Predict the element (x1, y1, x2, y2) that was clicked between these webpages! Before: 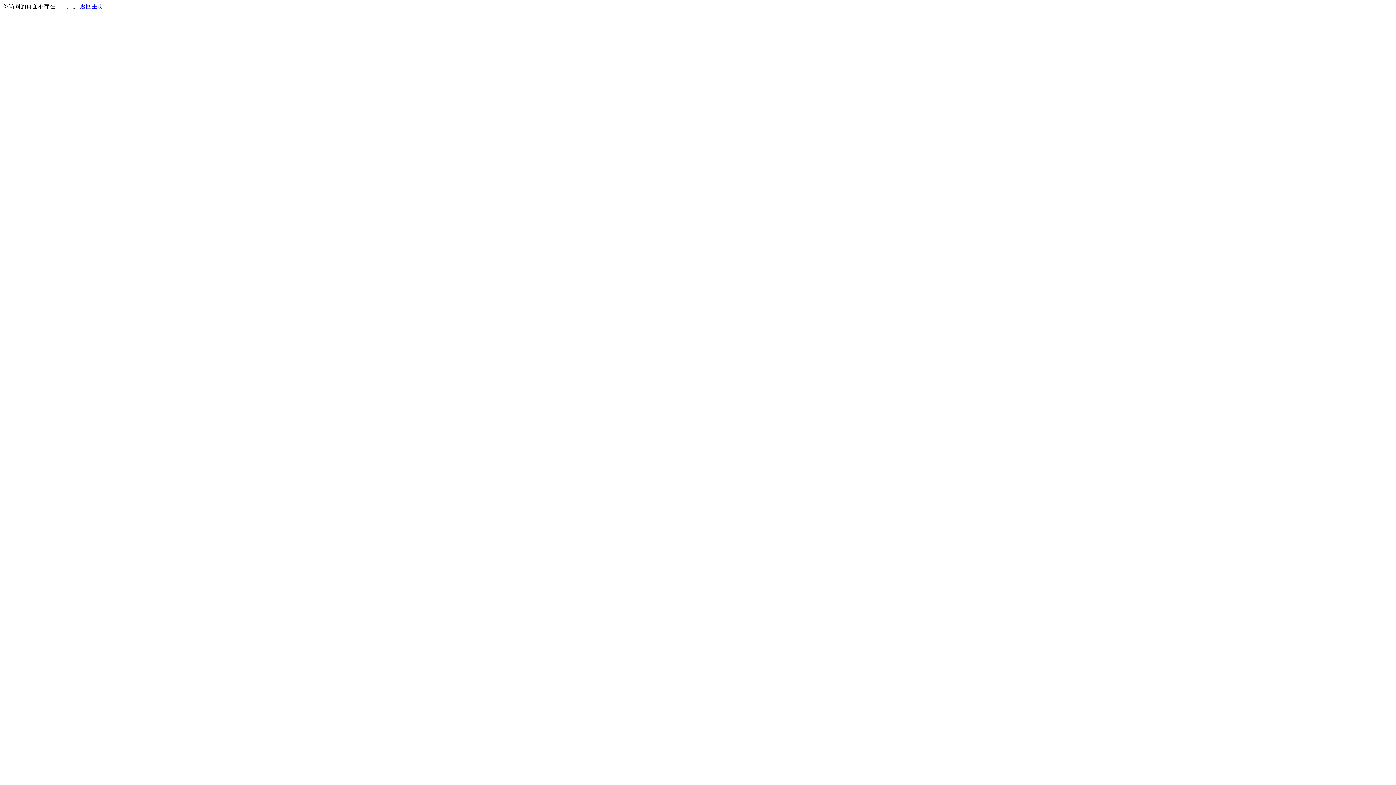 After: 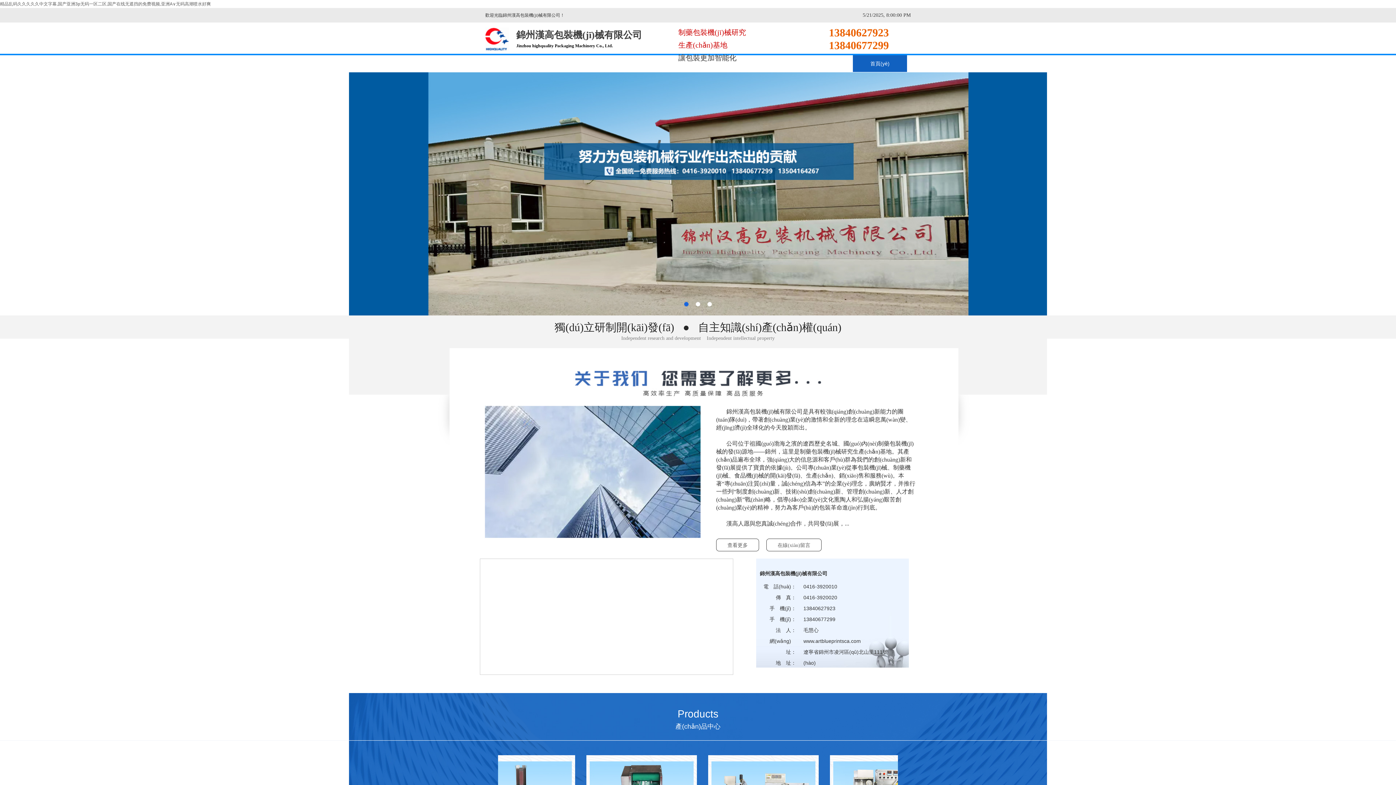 Action: label: 返回主页 bbox: (80, 3, 103, 9)